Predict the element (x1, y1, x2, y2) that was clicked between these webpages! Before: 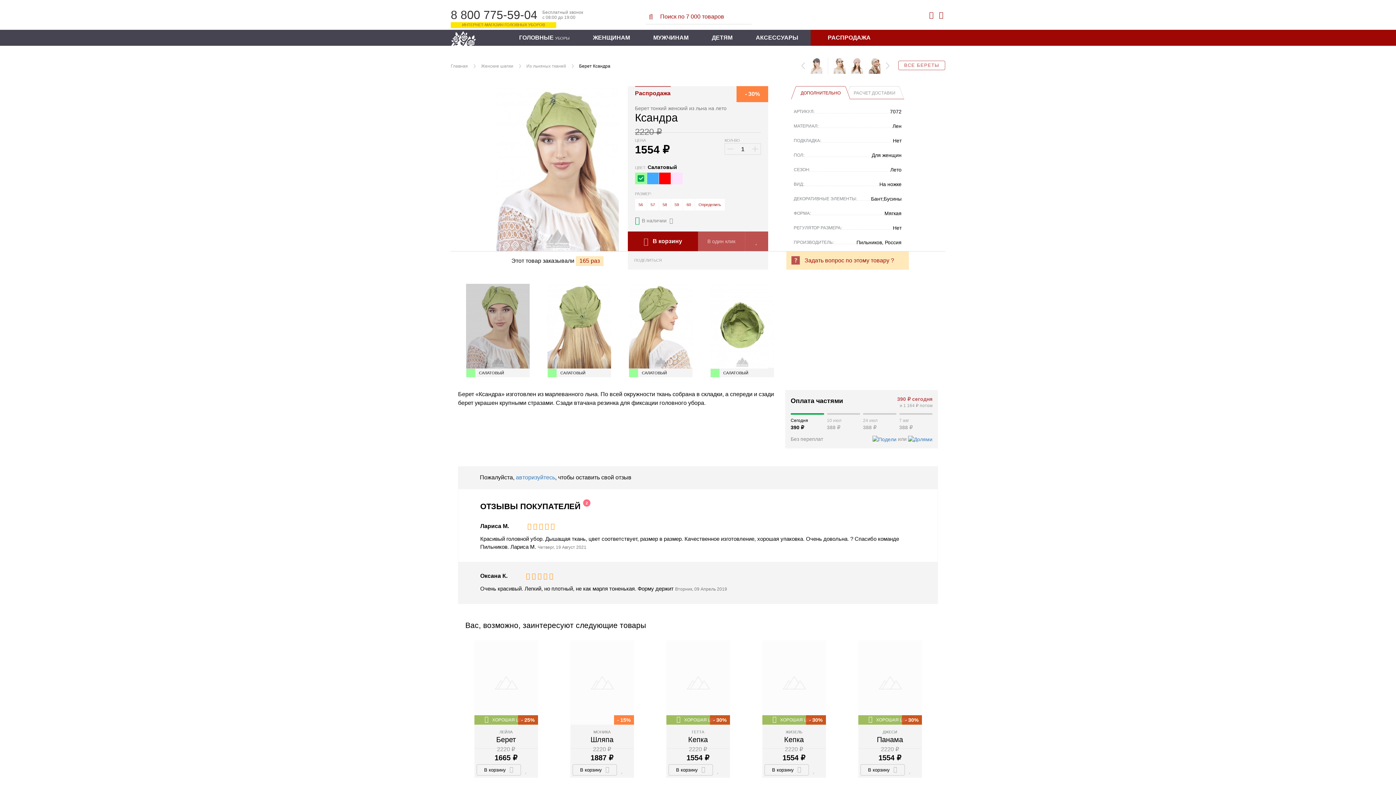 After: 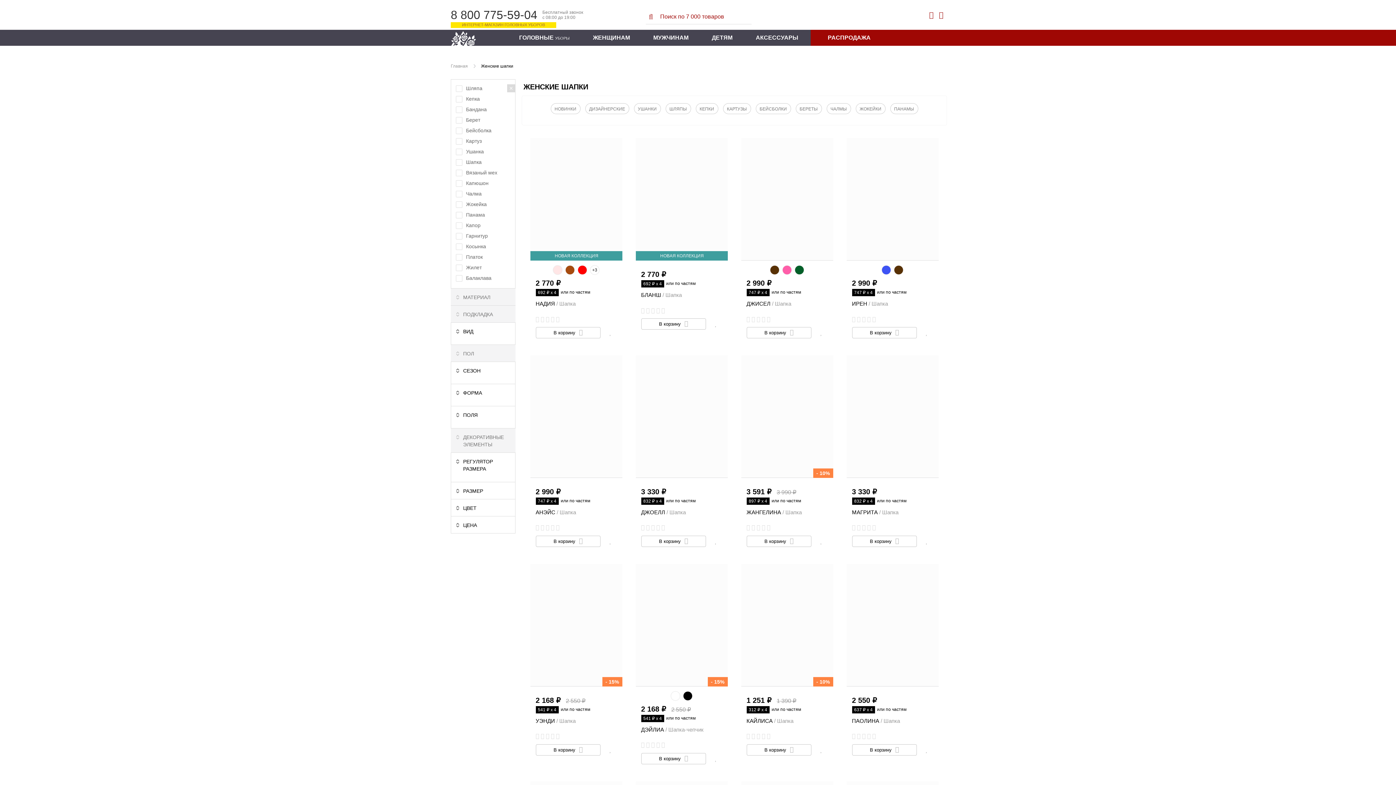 Action: label: ЖЕНЩИНАМ bbox: (593, 29, 630, 45)